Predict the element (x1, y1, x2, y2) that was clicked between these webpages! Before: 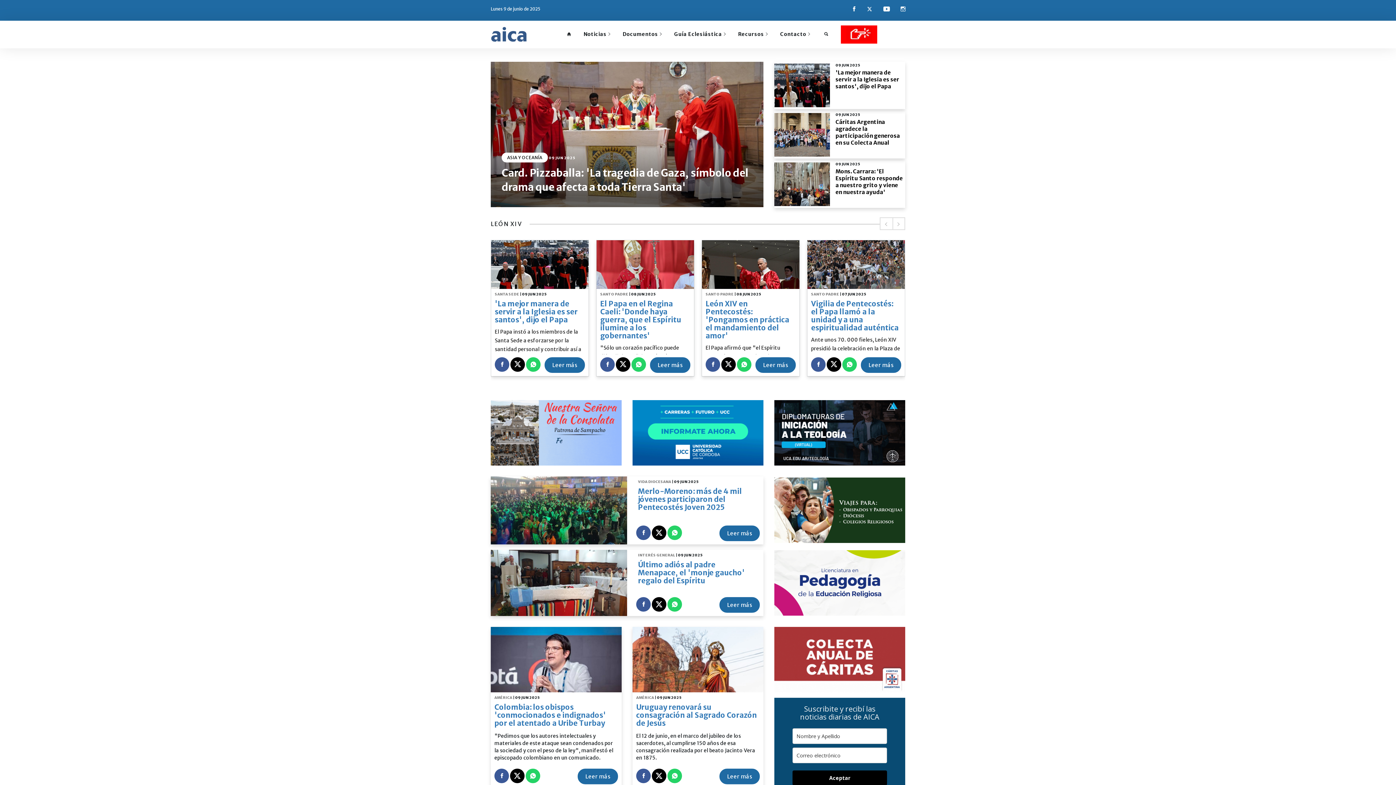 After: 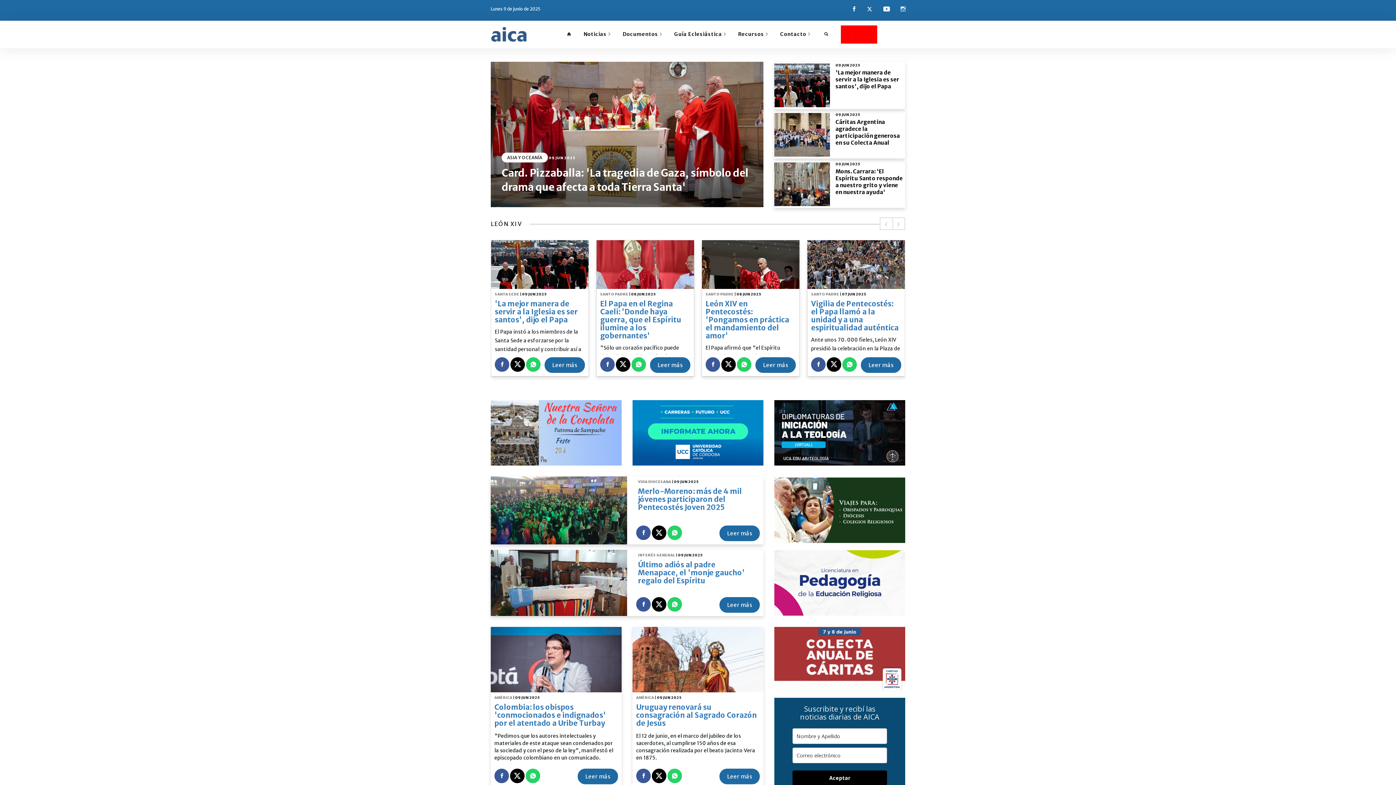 Action: bbox: (490, 30, 527, 37)